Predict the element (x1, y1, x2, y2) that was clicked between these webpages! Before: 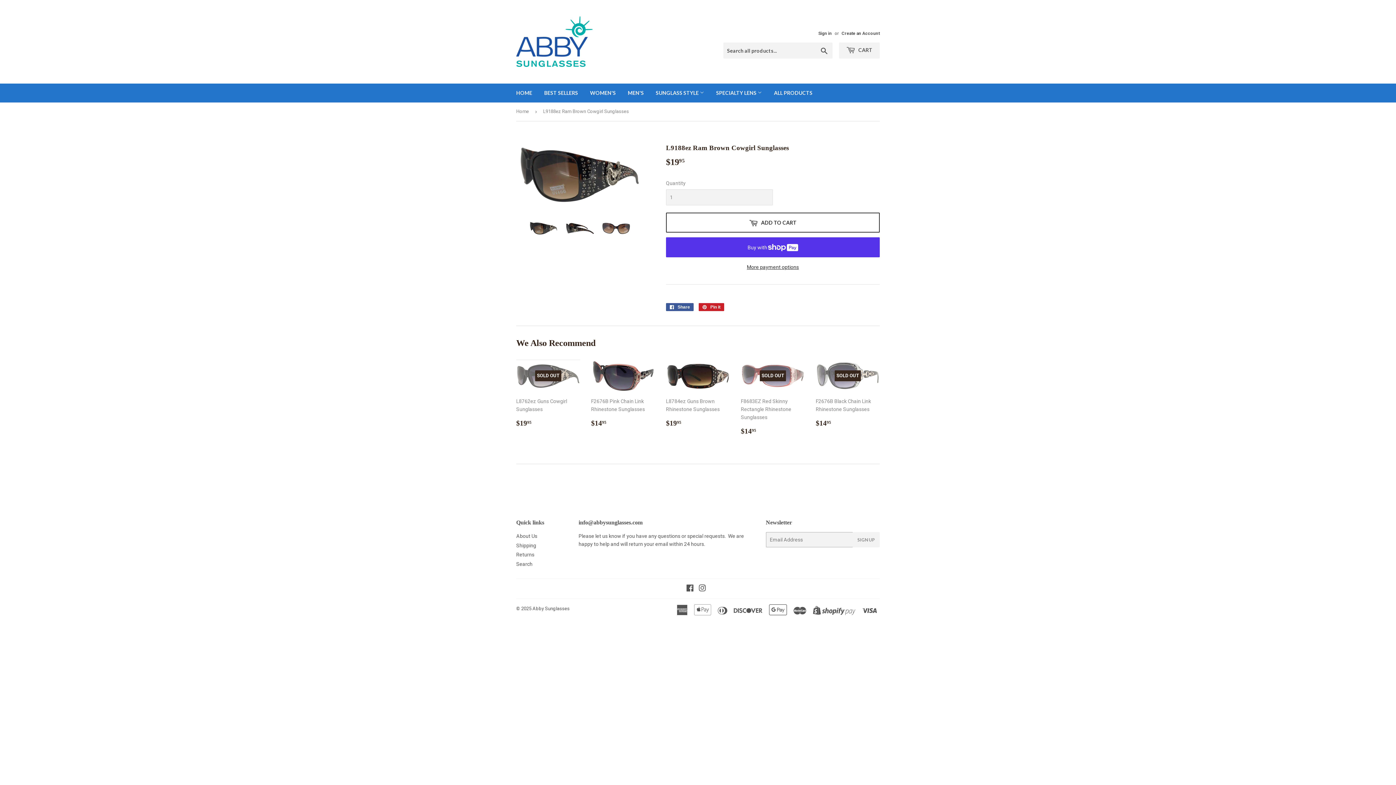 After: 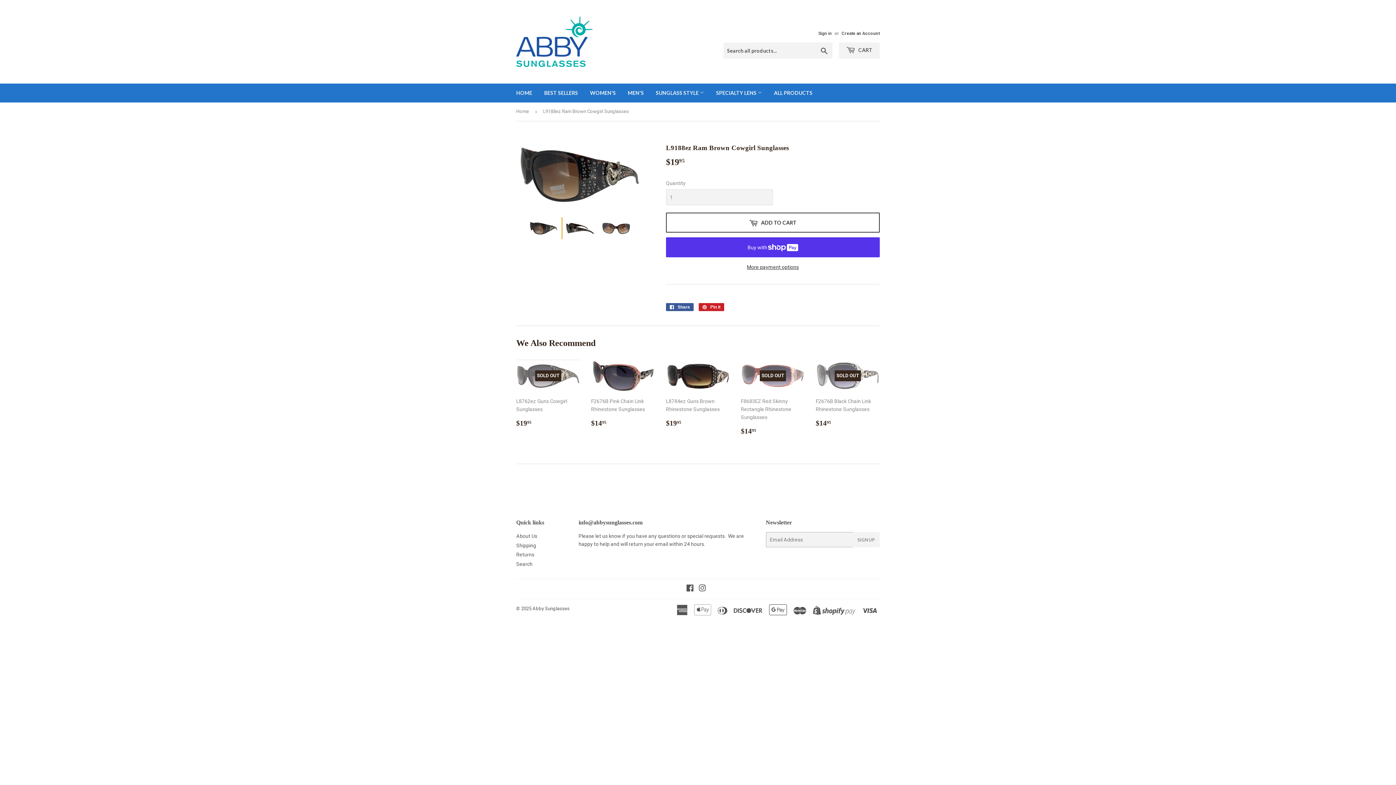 Action: bbox: (525, 217, 561, 239)